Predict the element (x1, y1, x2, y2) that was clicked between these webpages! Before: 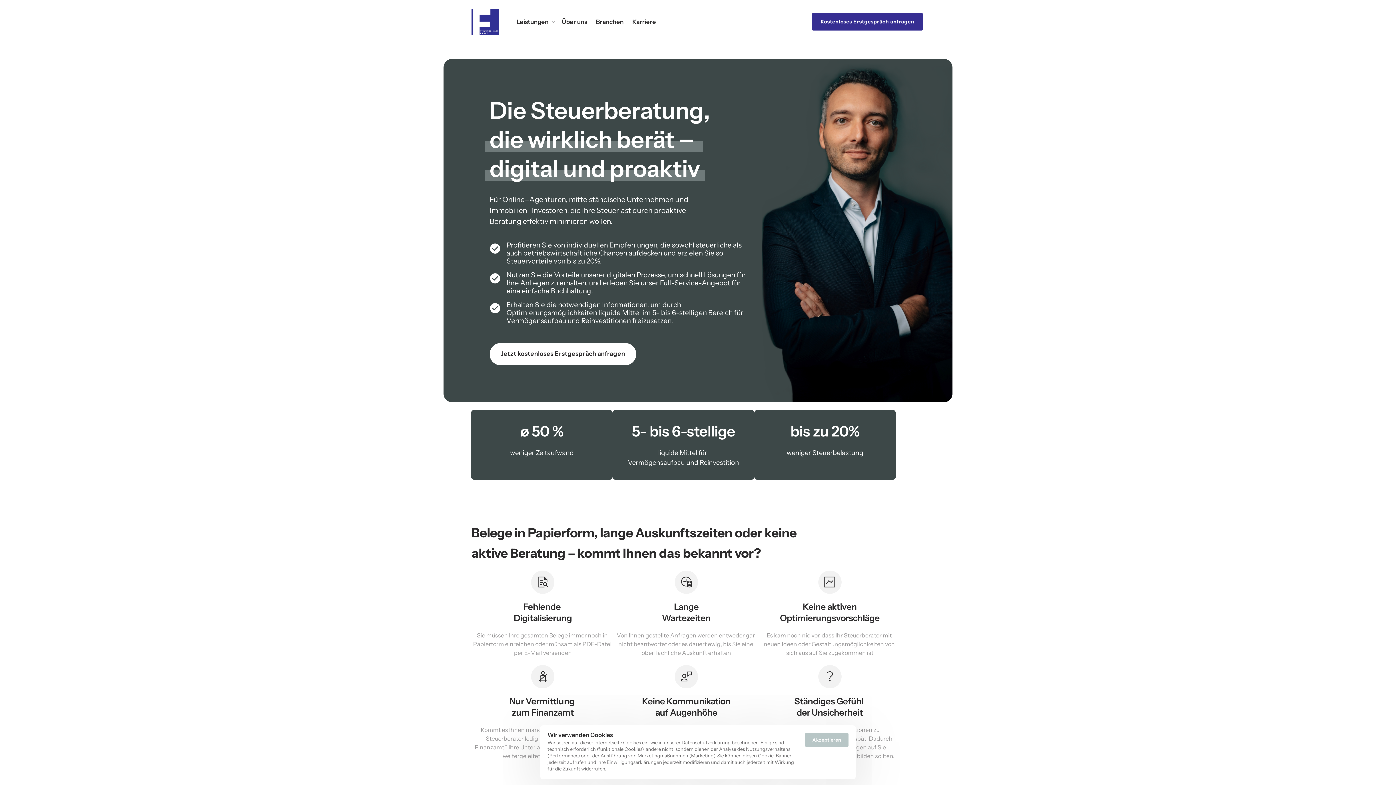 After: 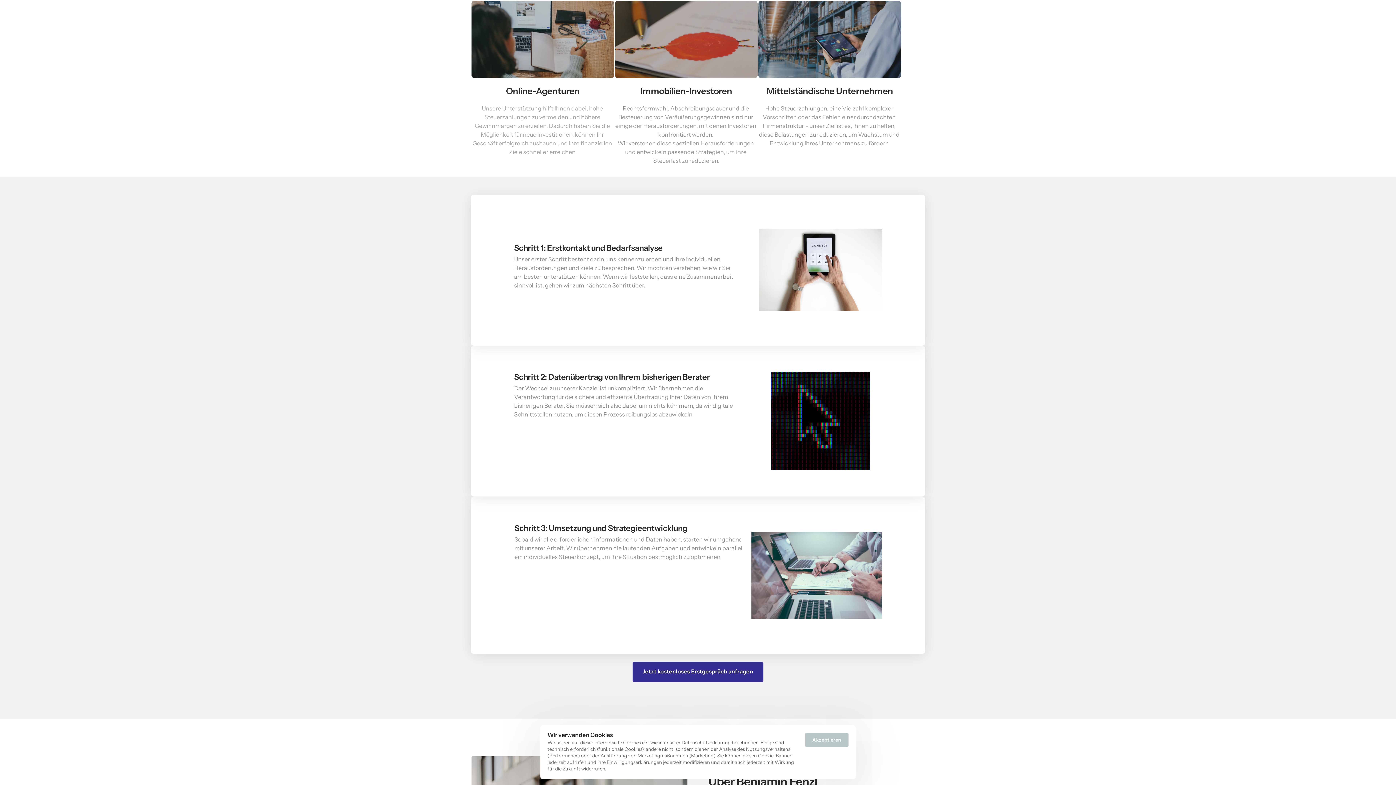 Action: bbox: (591, 12, 628, 30) label: Branchen